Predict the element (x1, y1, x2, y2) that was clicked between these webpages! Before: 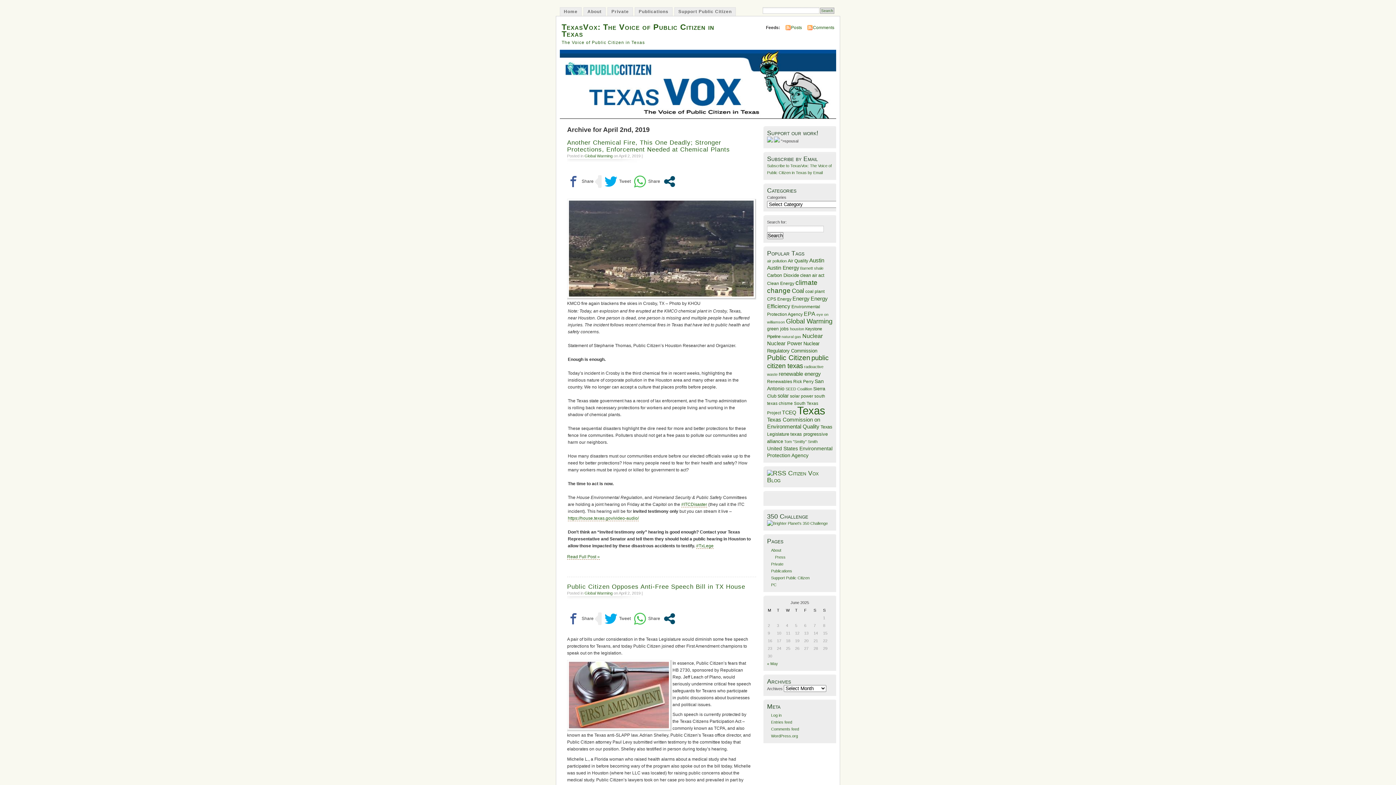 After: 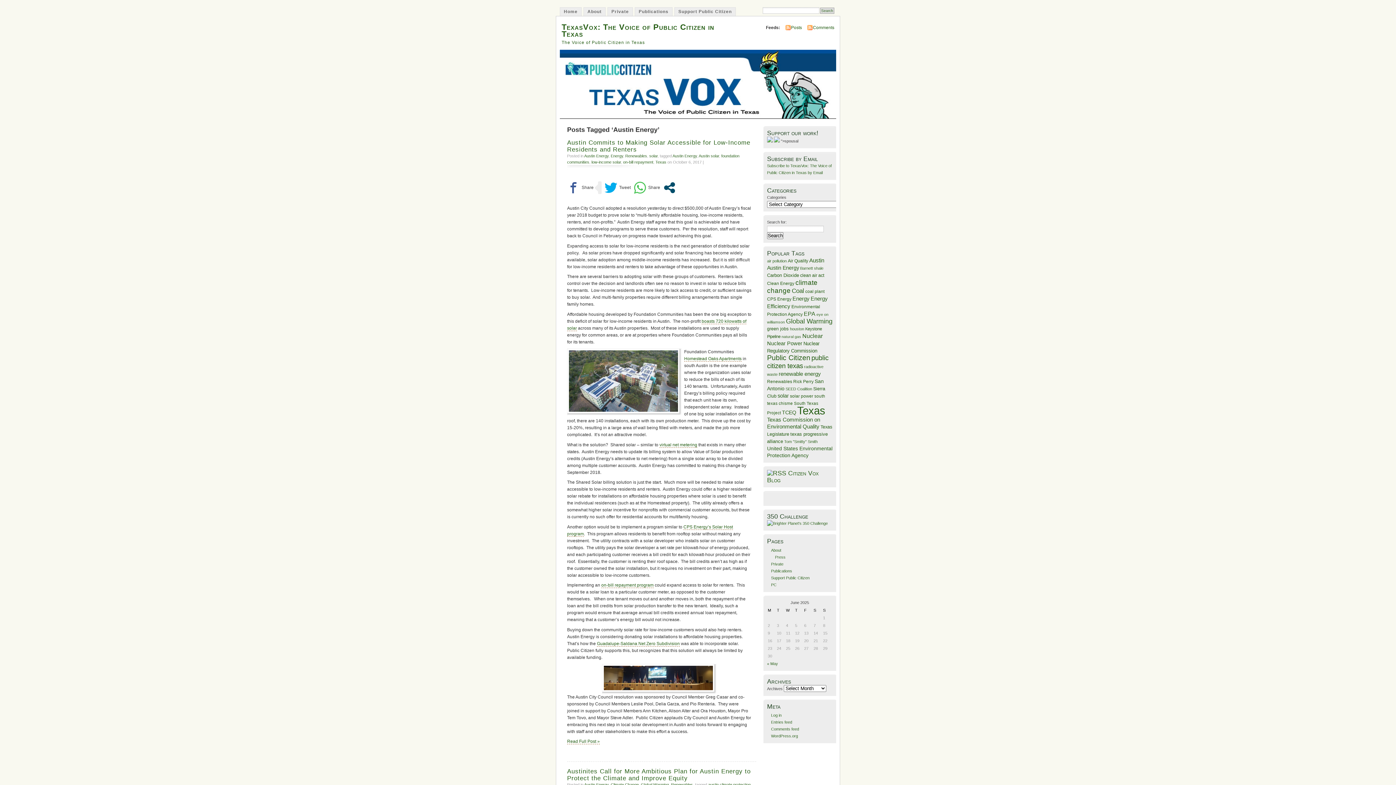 Action: label: Austin Energy (83 items) bbox: (767, 265, 799, 270)